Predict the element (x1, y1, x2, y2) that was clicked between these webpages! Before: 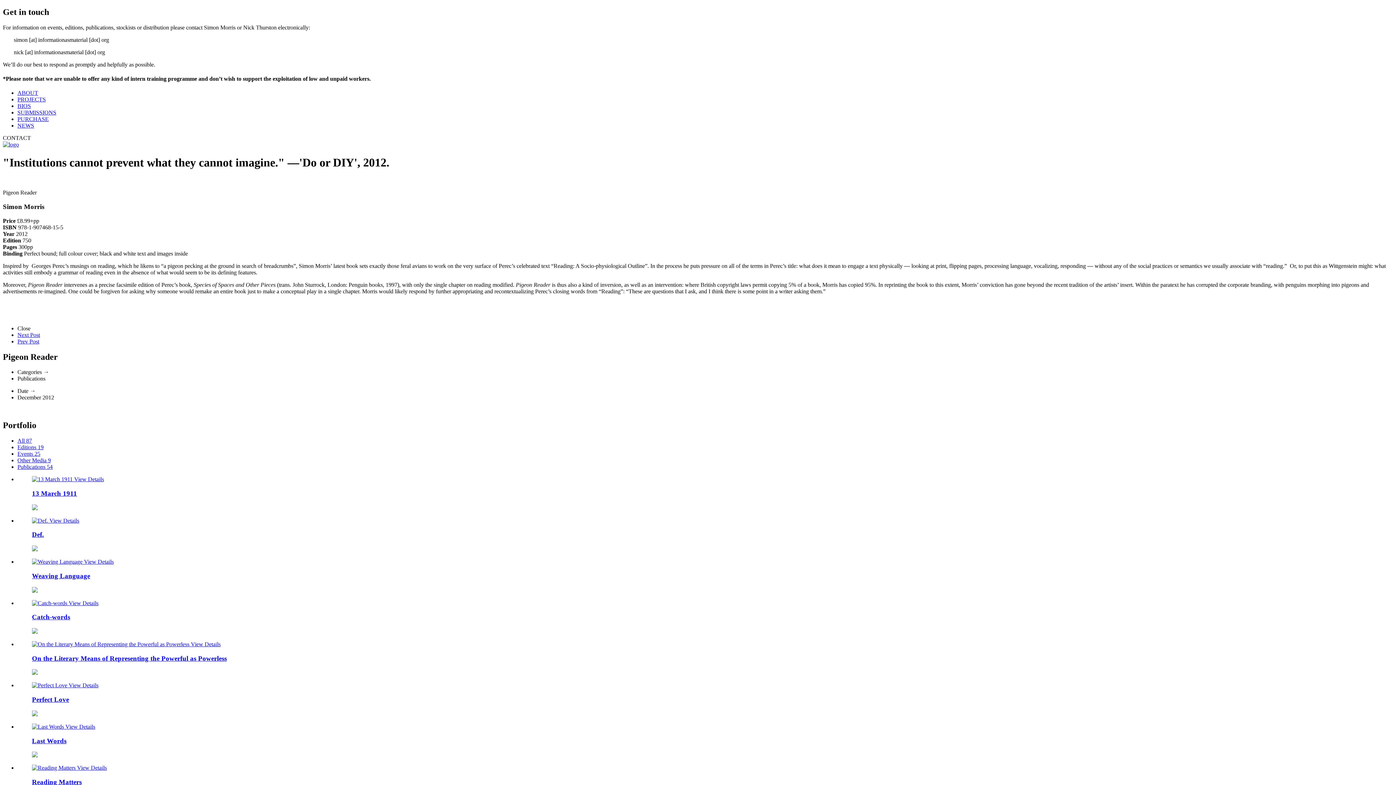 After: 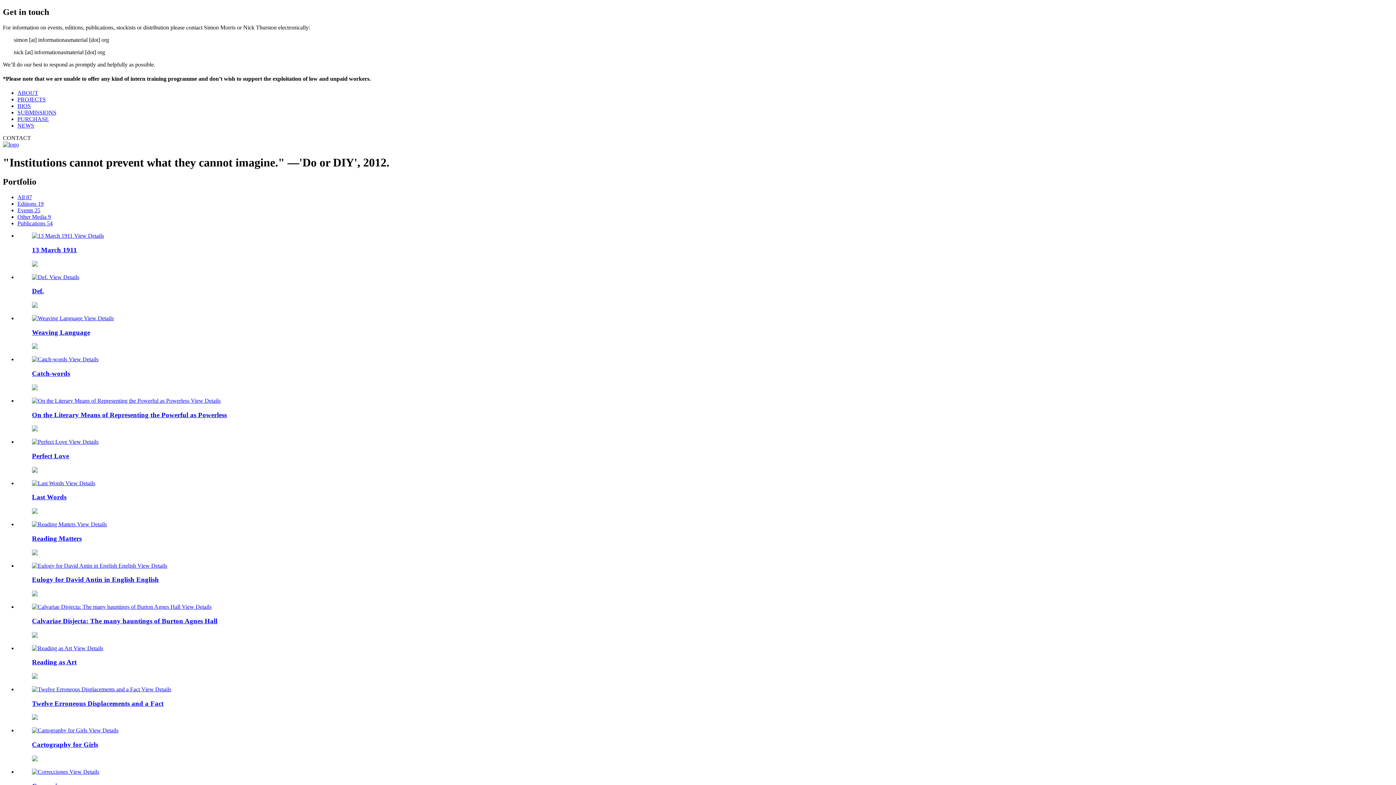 Action: bbox: (2, 141, 18, 147)